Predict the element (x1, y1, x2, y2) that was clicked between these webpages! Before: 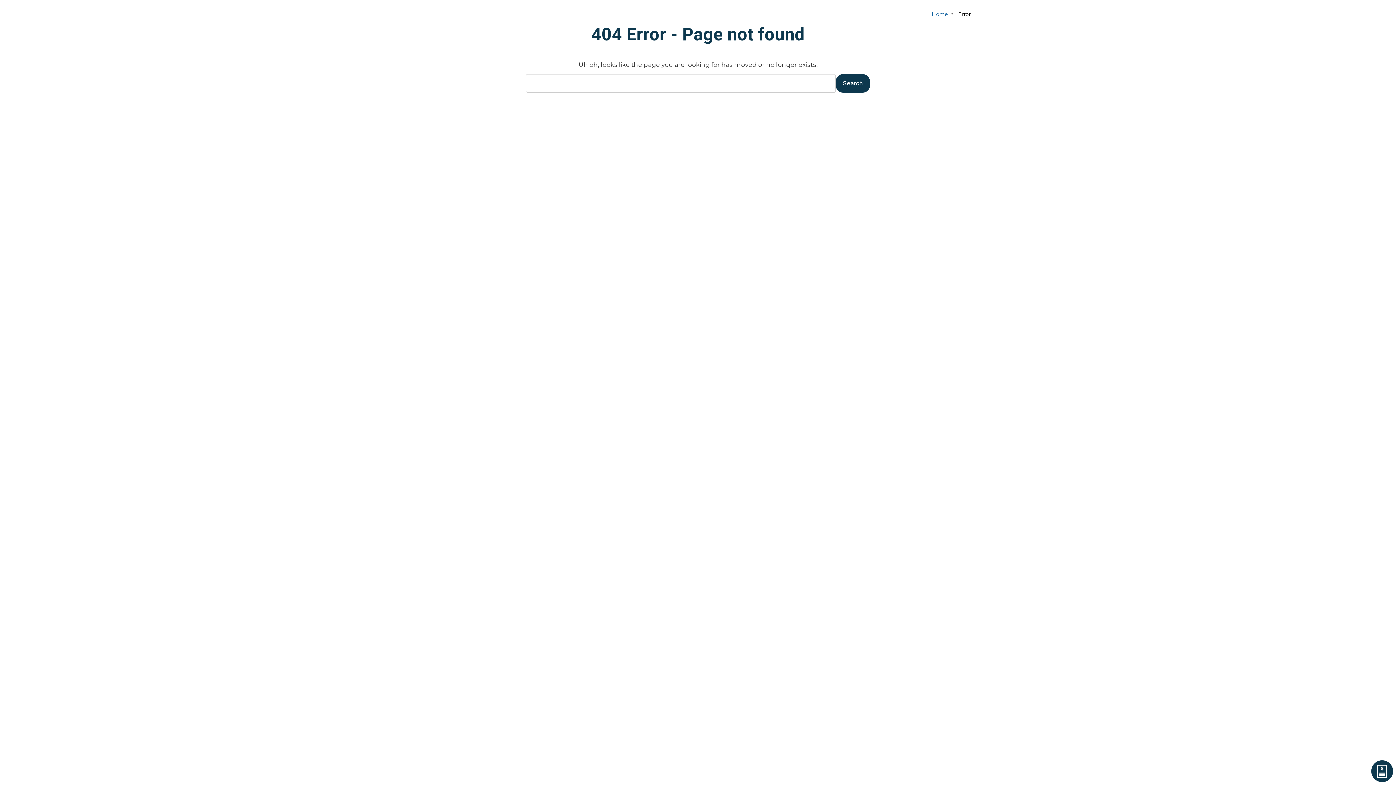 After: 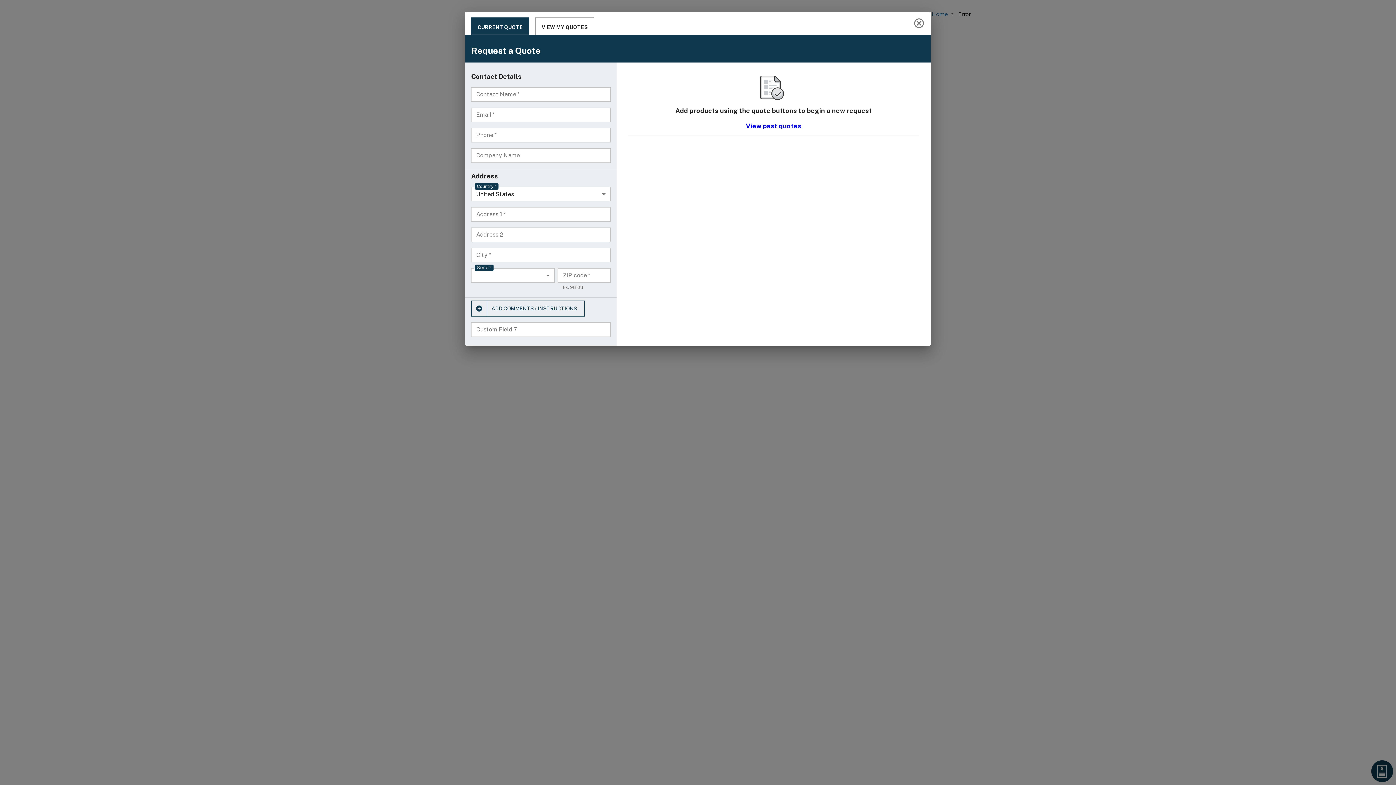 Action: bbox: (1371, 760, 1393, 782)